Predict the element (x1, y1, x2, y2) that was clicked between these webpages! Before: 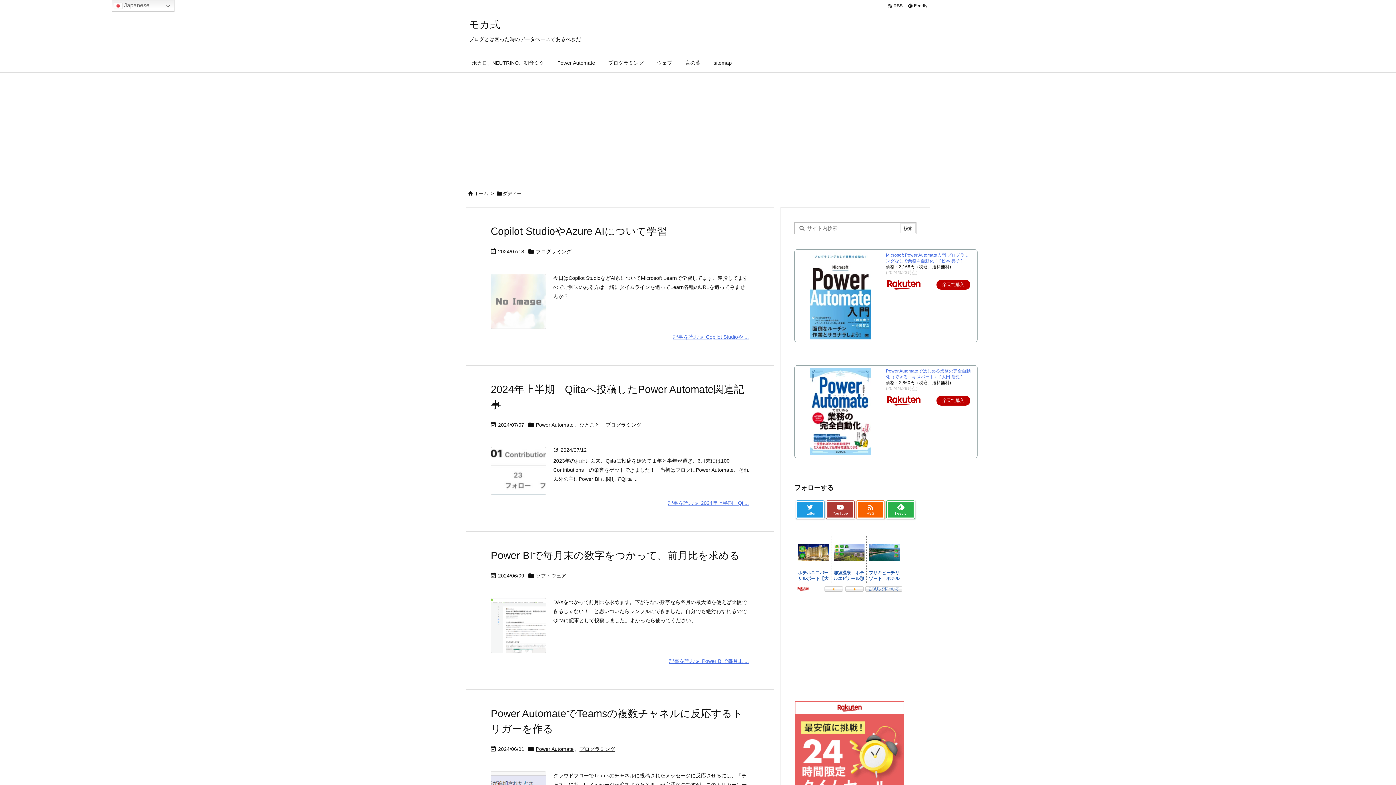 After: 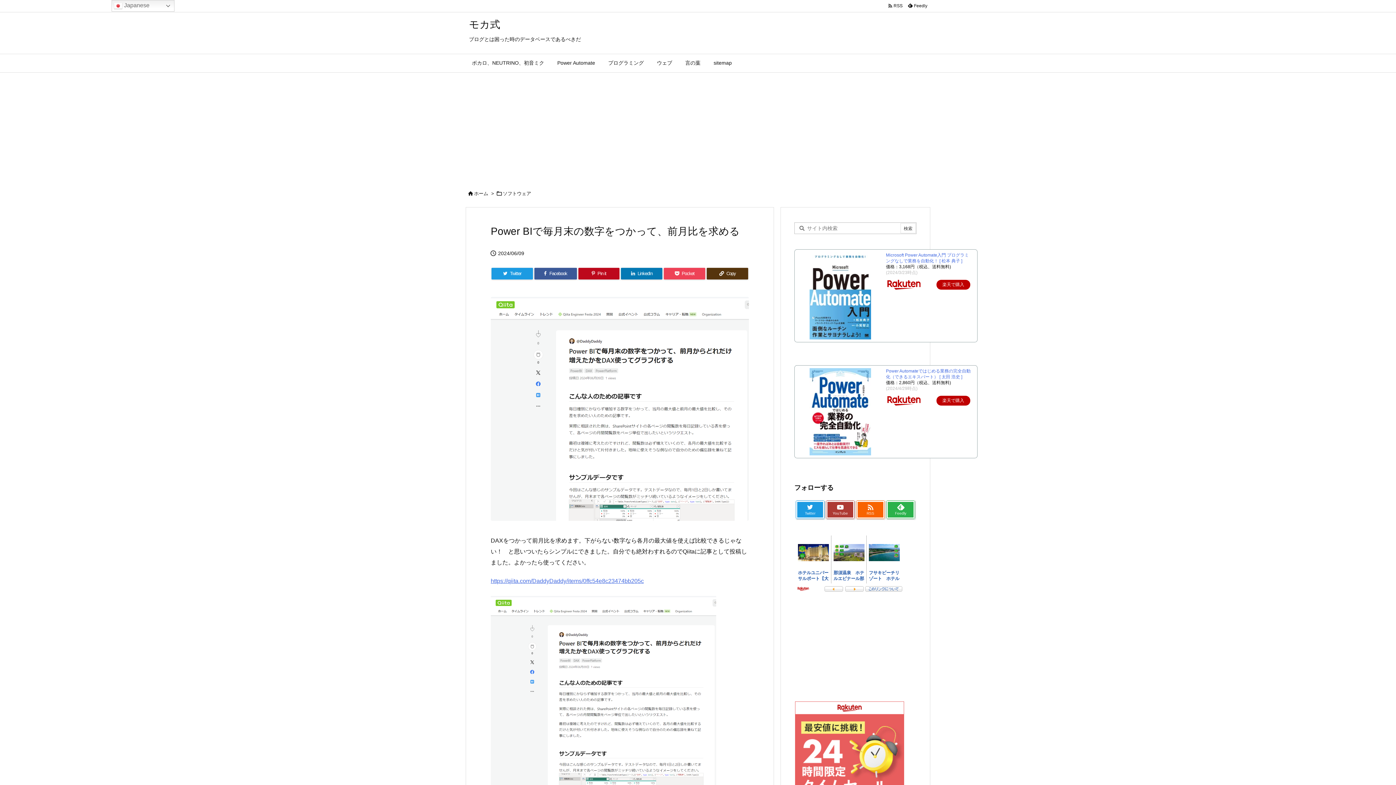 Action: label: 記事を読む bbox: (669, 658, 749, 664)